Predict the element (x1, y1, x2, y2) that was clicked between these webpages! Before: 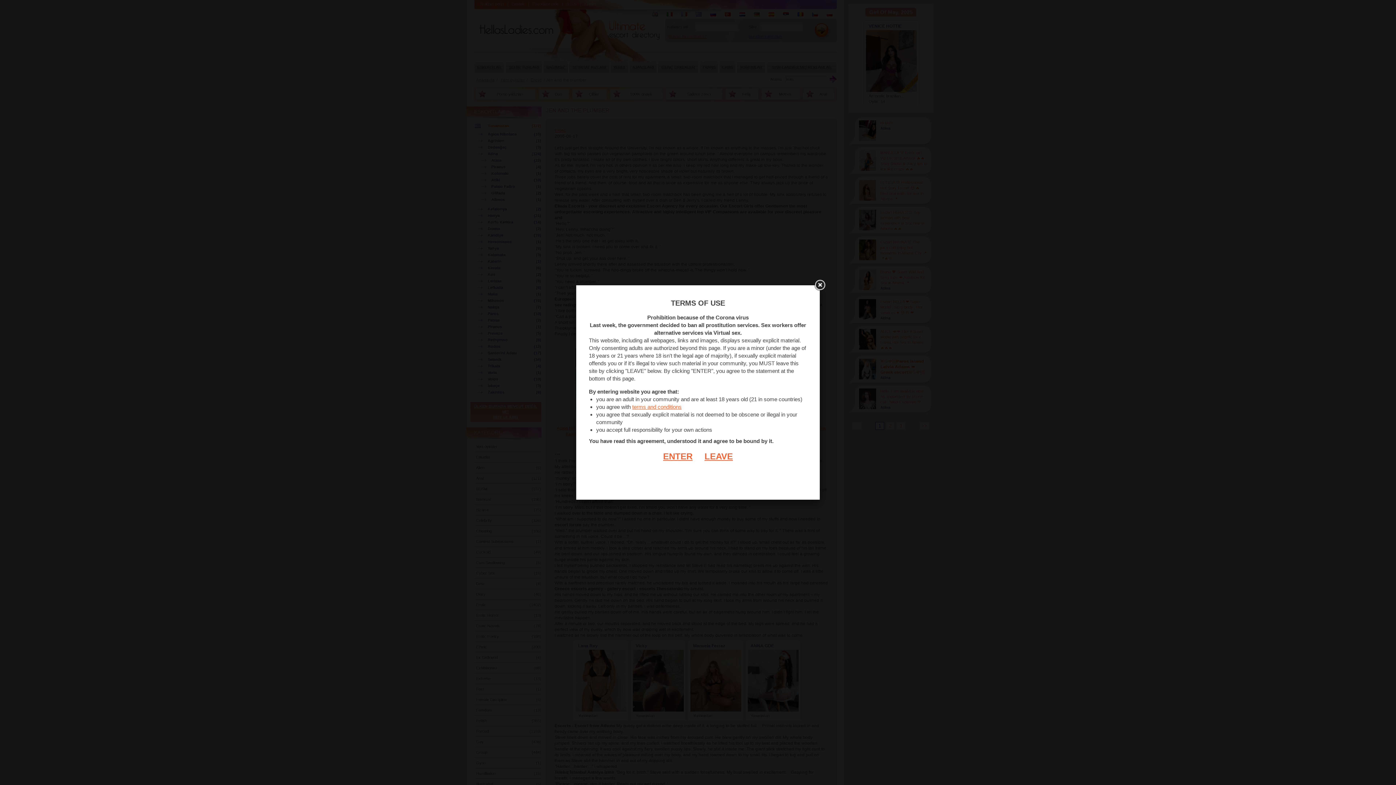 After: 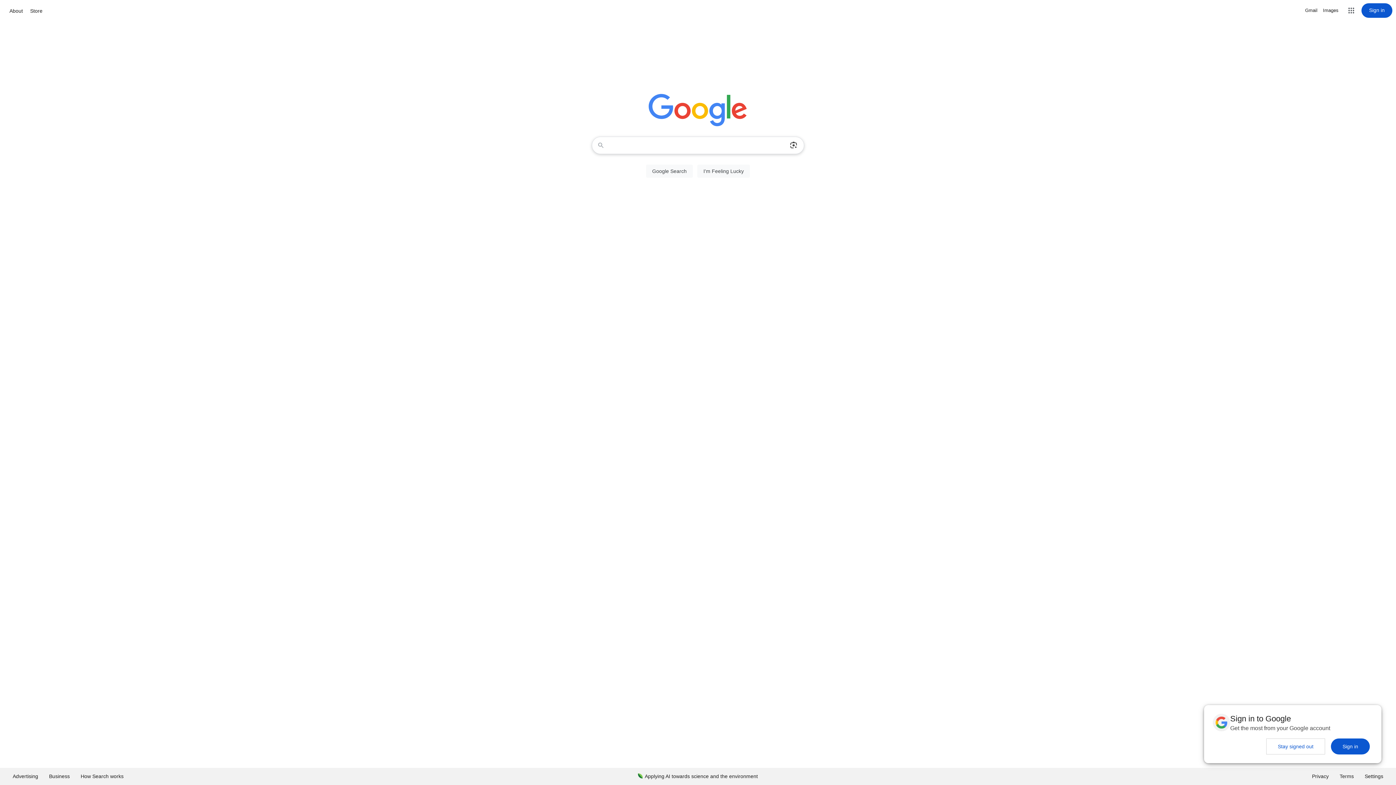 Action: label: LEAVE bbox: (693, 451, 733, 461)